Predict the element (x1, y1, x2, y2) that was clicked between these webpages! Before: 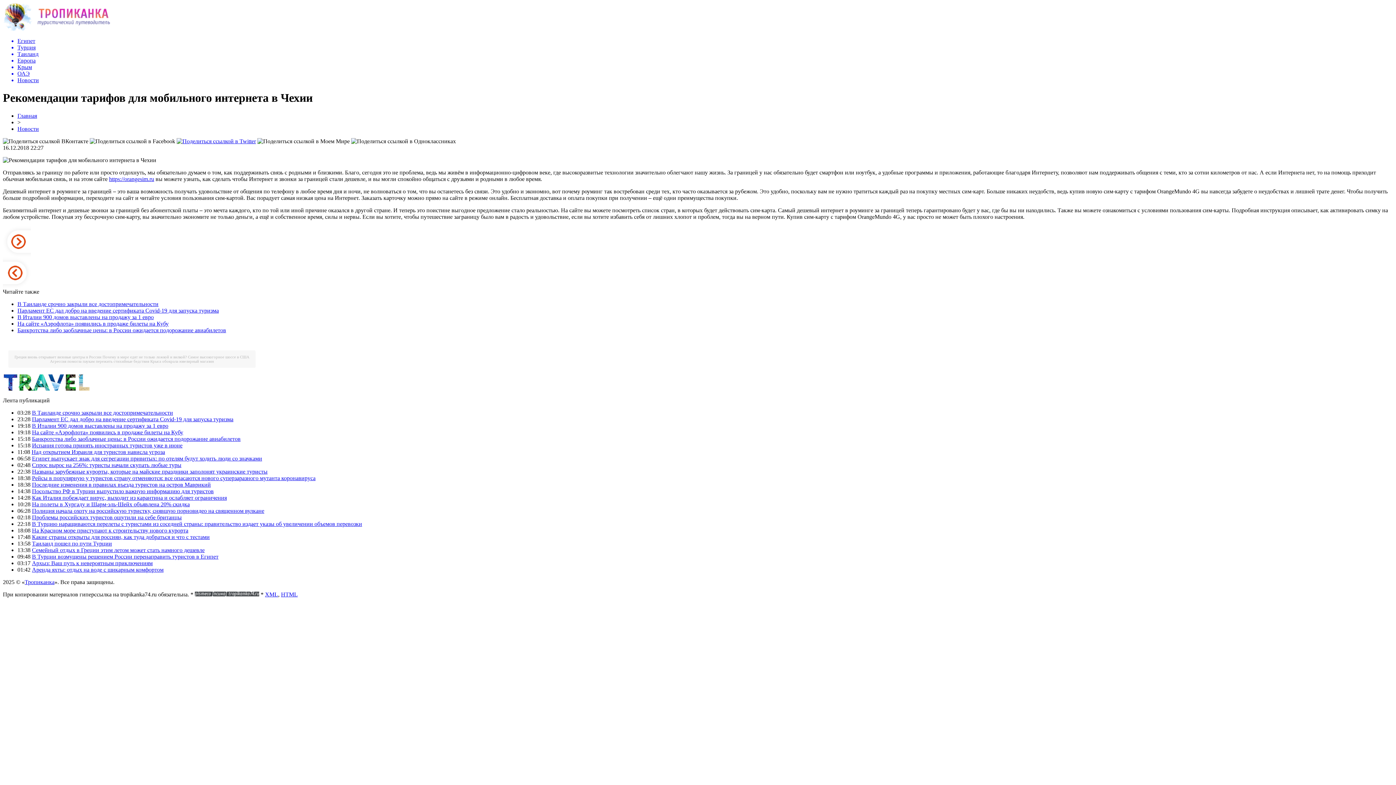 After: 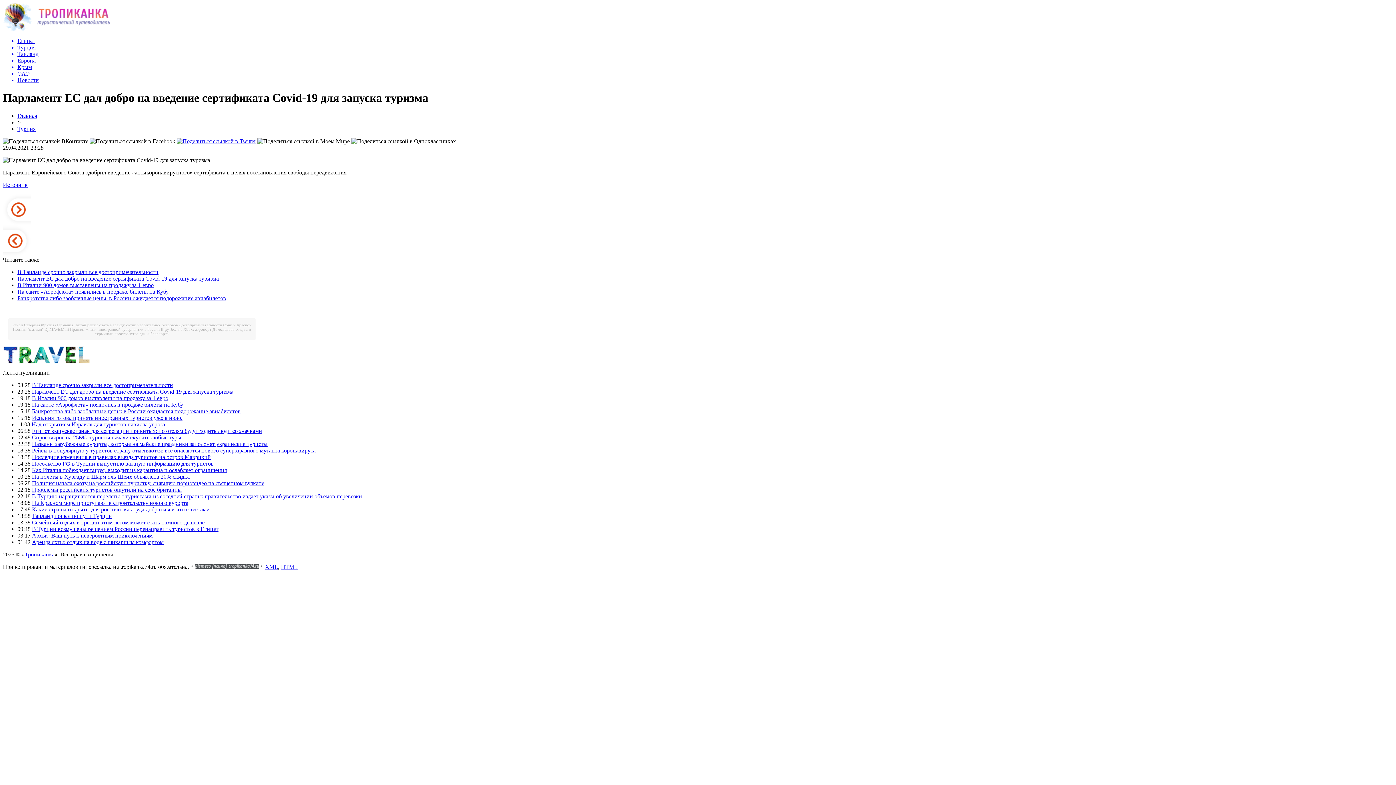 Action: bbox: (17, 307, 218, 313) label: Парламент ЕС дал добро на введение сертификата Covid-19 для запуска туризма